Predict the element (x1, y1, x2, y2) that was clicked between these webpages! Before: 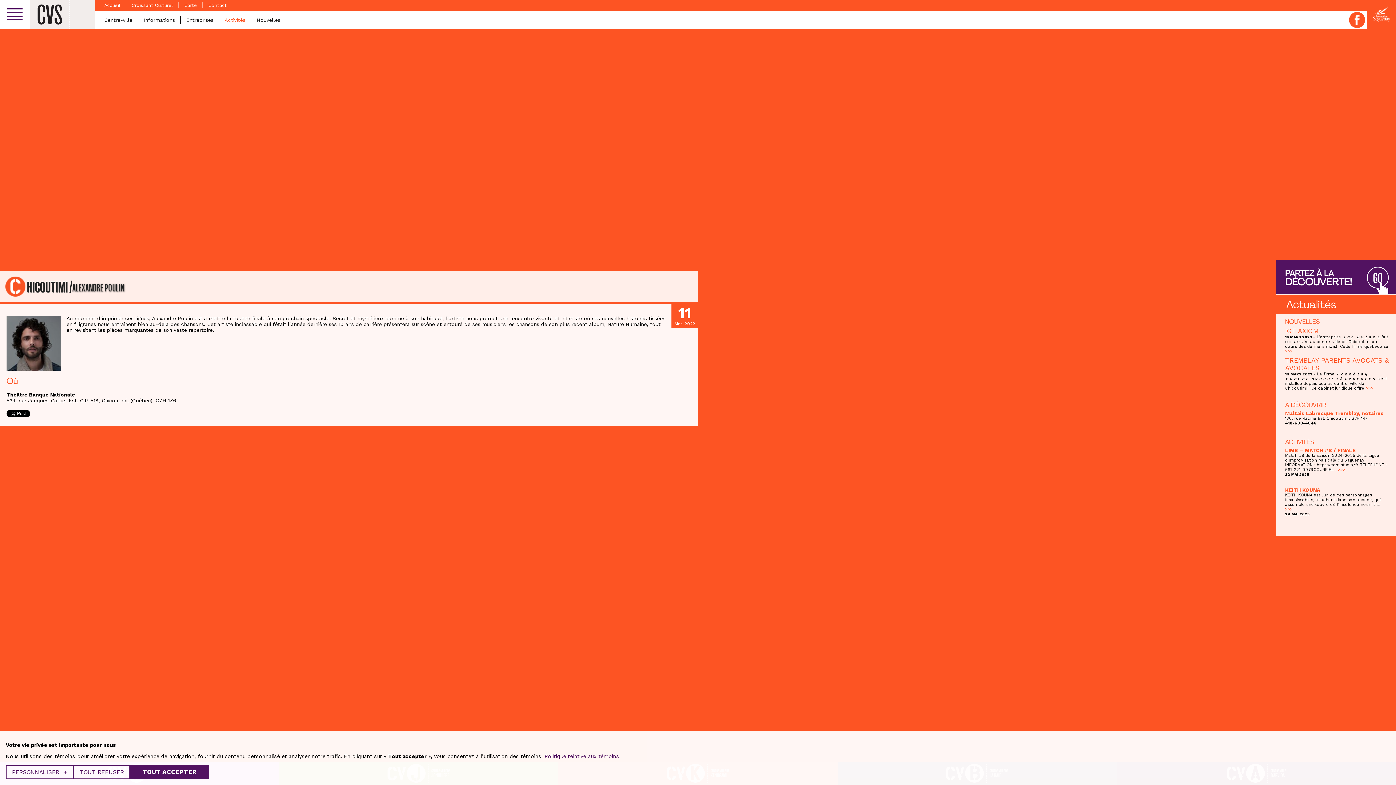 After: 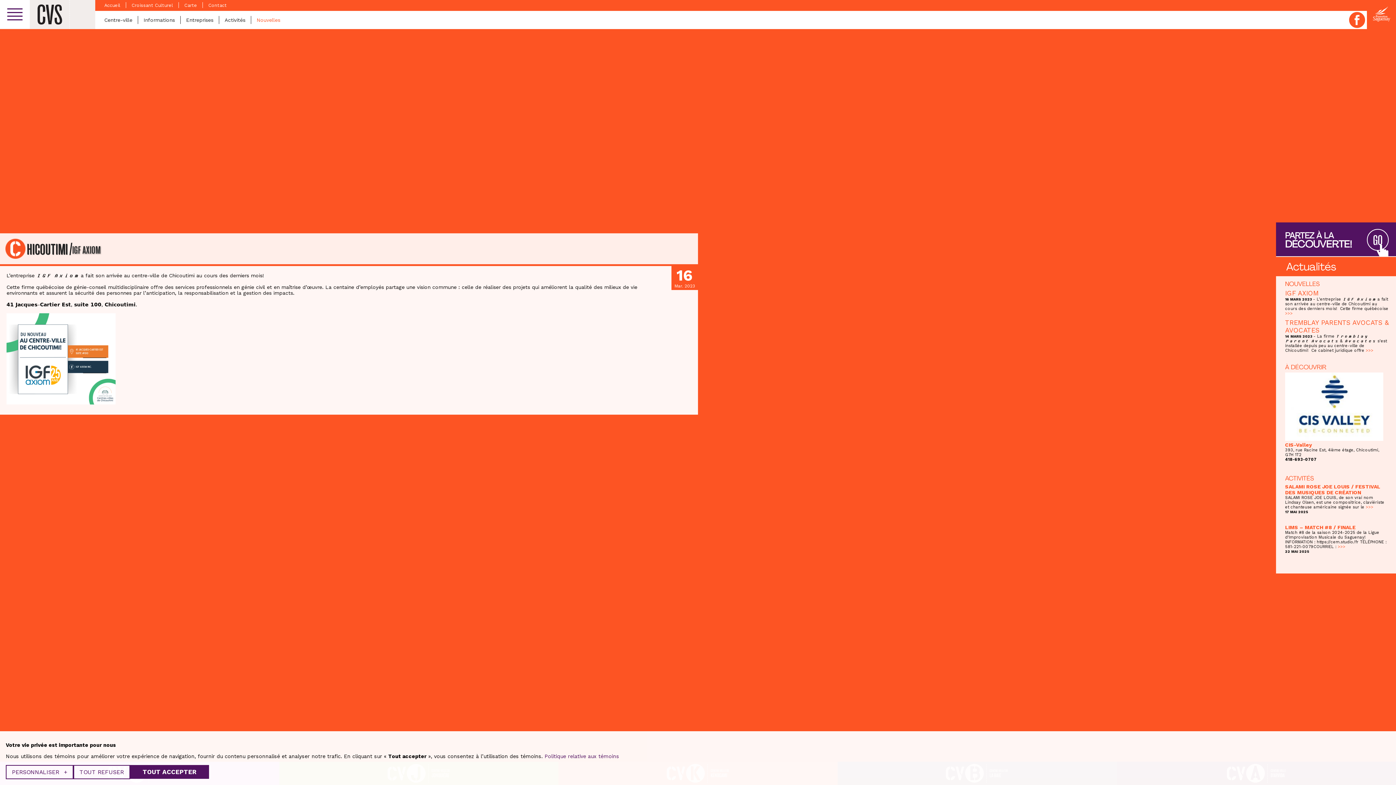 Action: label: IGF AXIOM bbox: (1285, 327, 1318, 334)